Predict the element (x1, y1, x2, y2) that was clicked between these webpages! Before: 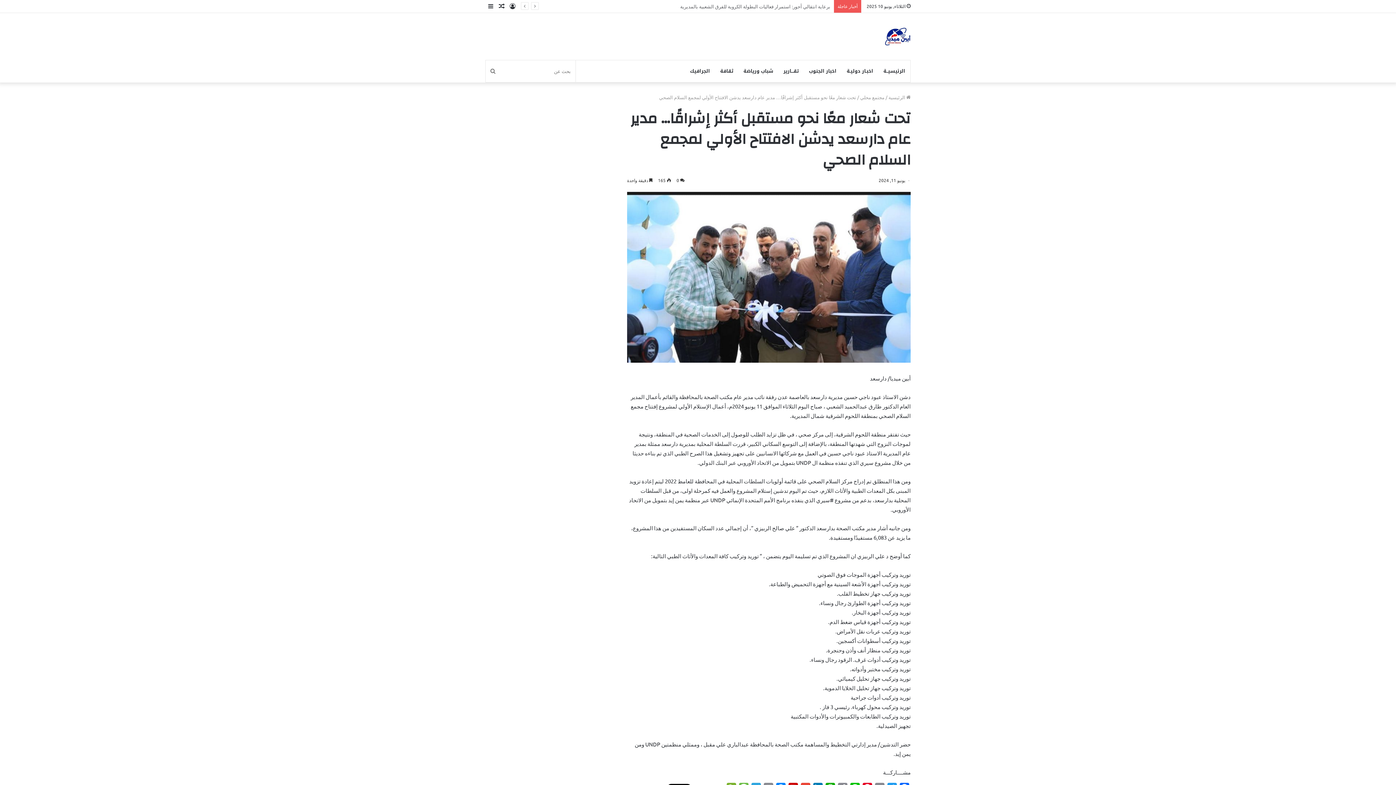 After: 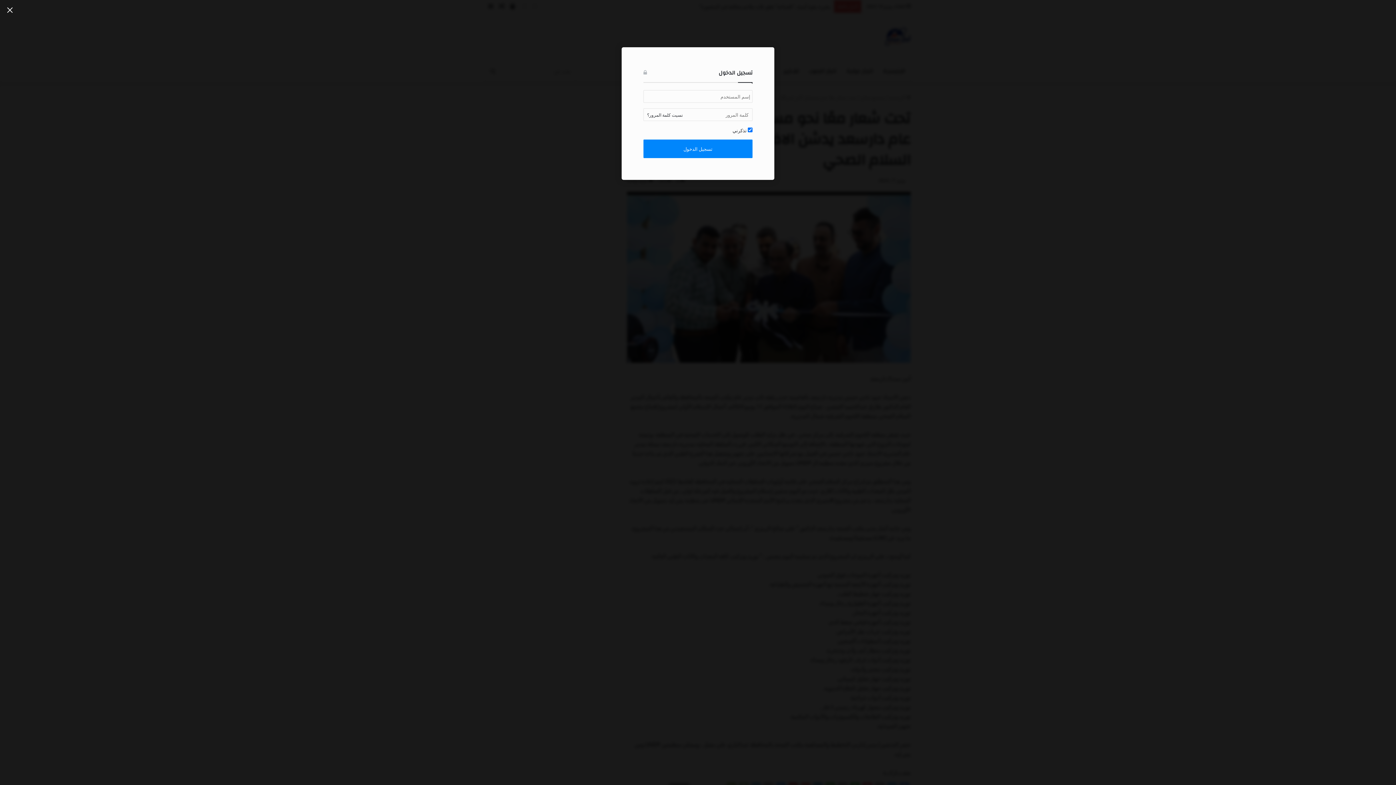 Action: label: تسجيل الدخول bbox: (507, 0, 518, 12)